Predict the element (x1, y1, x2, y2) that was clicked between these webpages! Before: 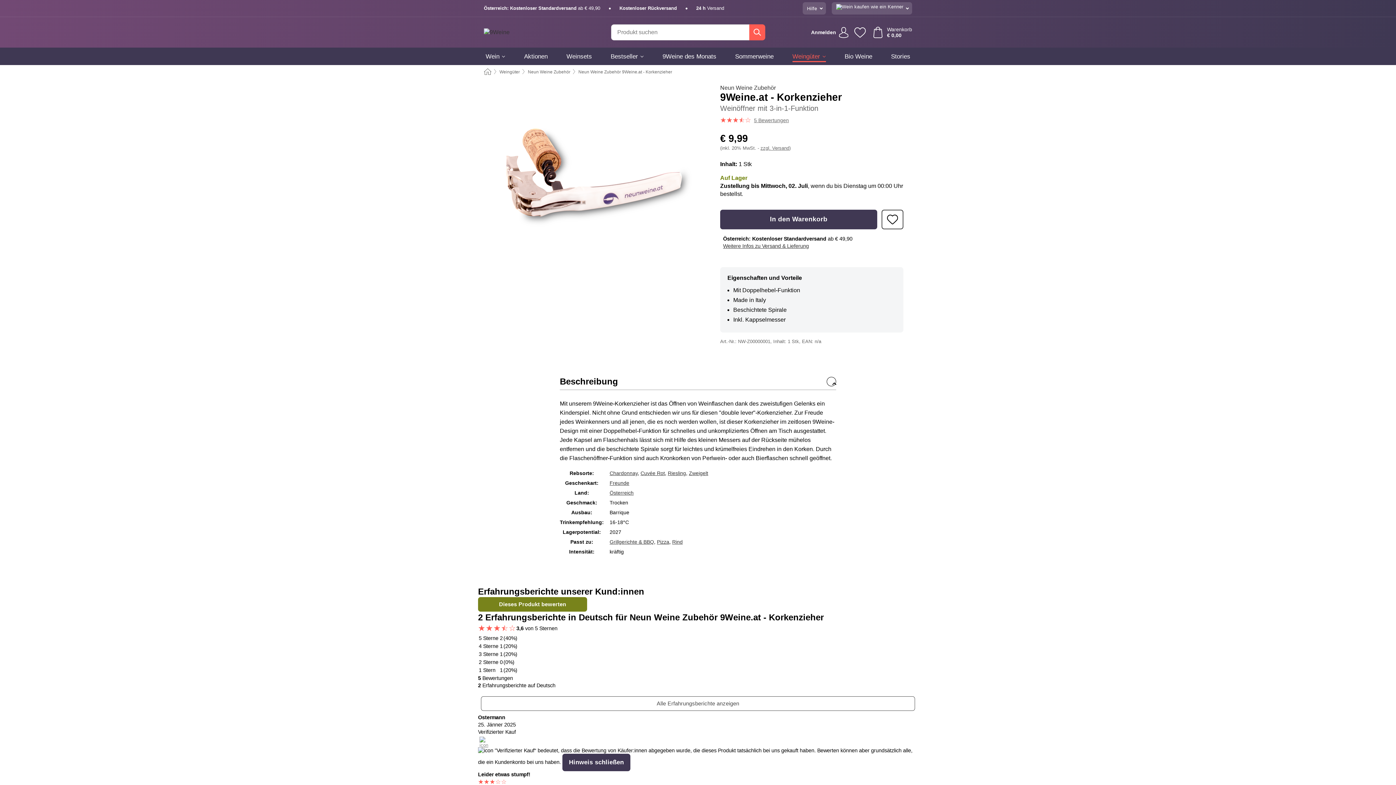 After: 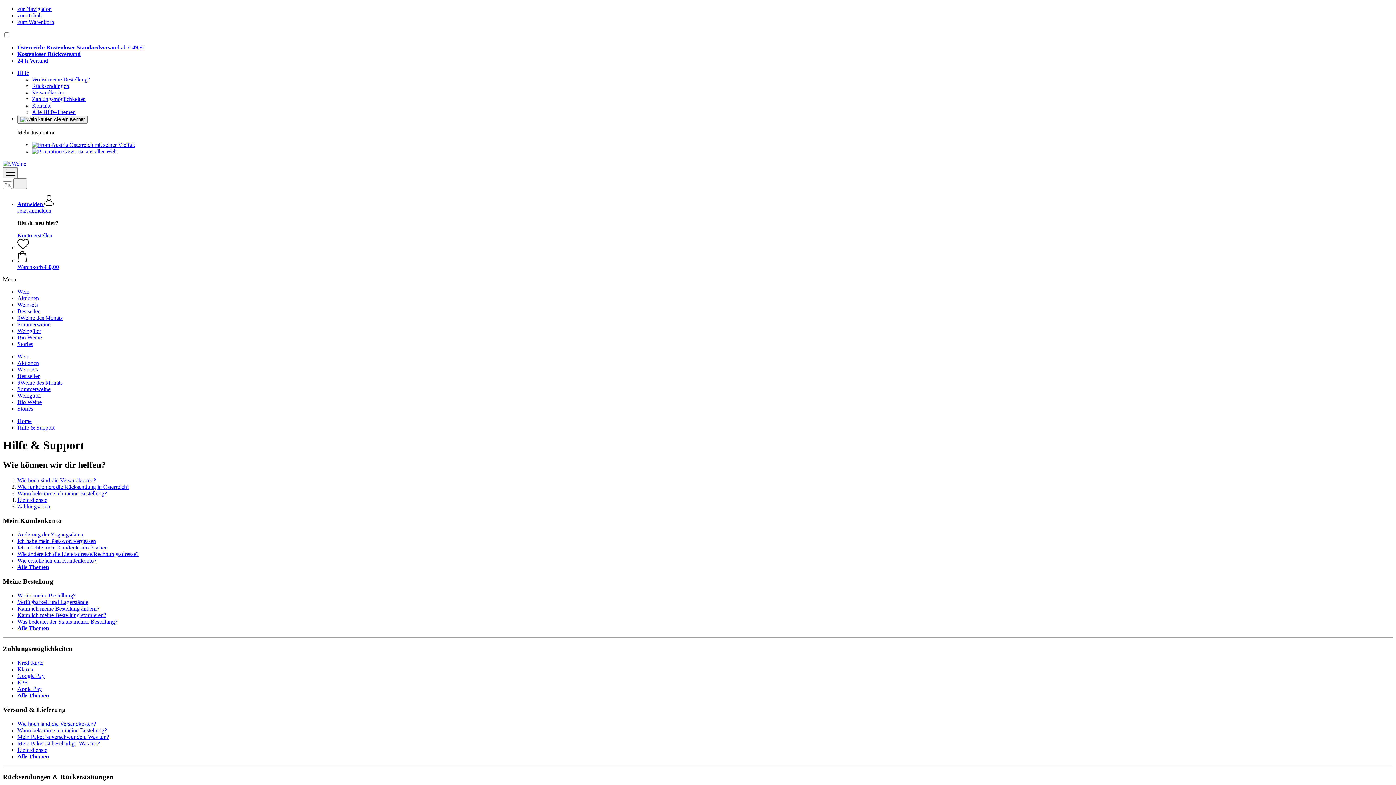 Action: bbox: (802, 2, 826, 14) label: Hilfe